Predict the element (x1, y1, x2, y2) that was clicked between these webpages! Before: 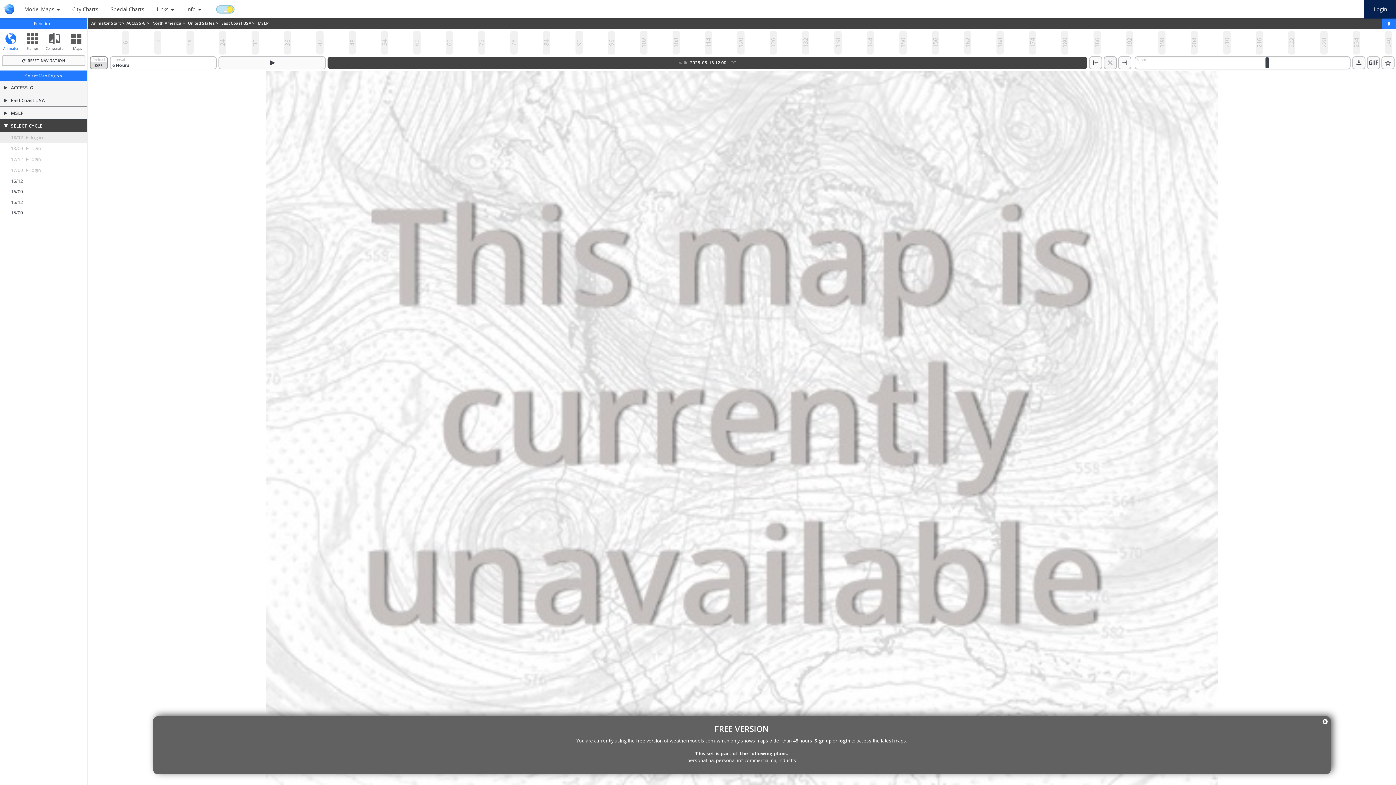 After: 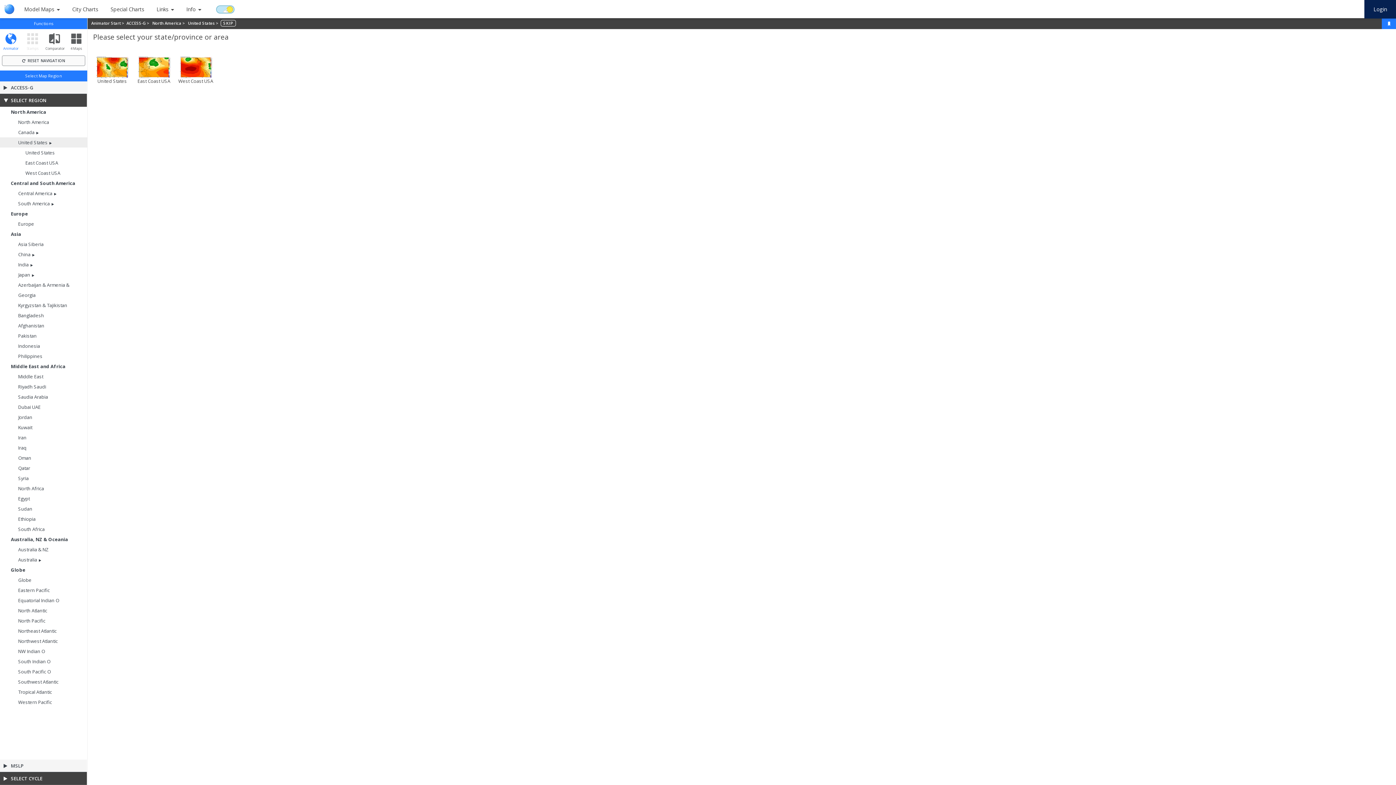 Action: bbox: (221, 20, 257, 25) label: East Coast USA > 